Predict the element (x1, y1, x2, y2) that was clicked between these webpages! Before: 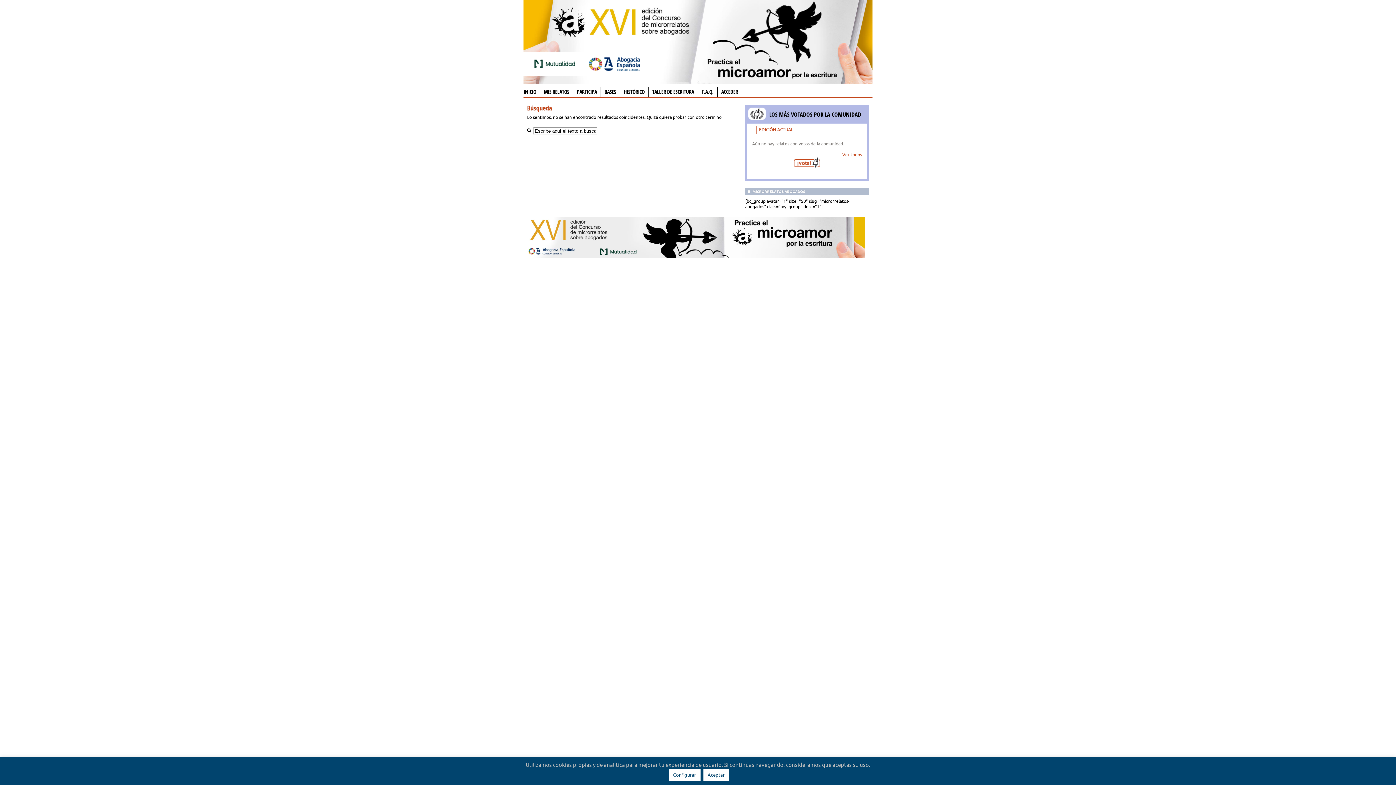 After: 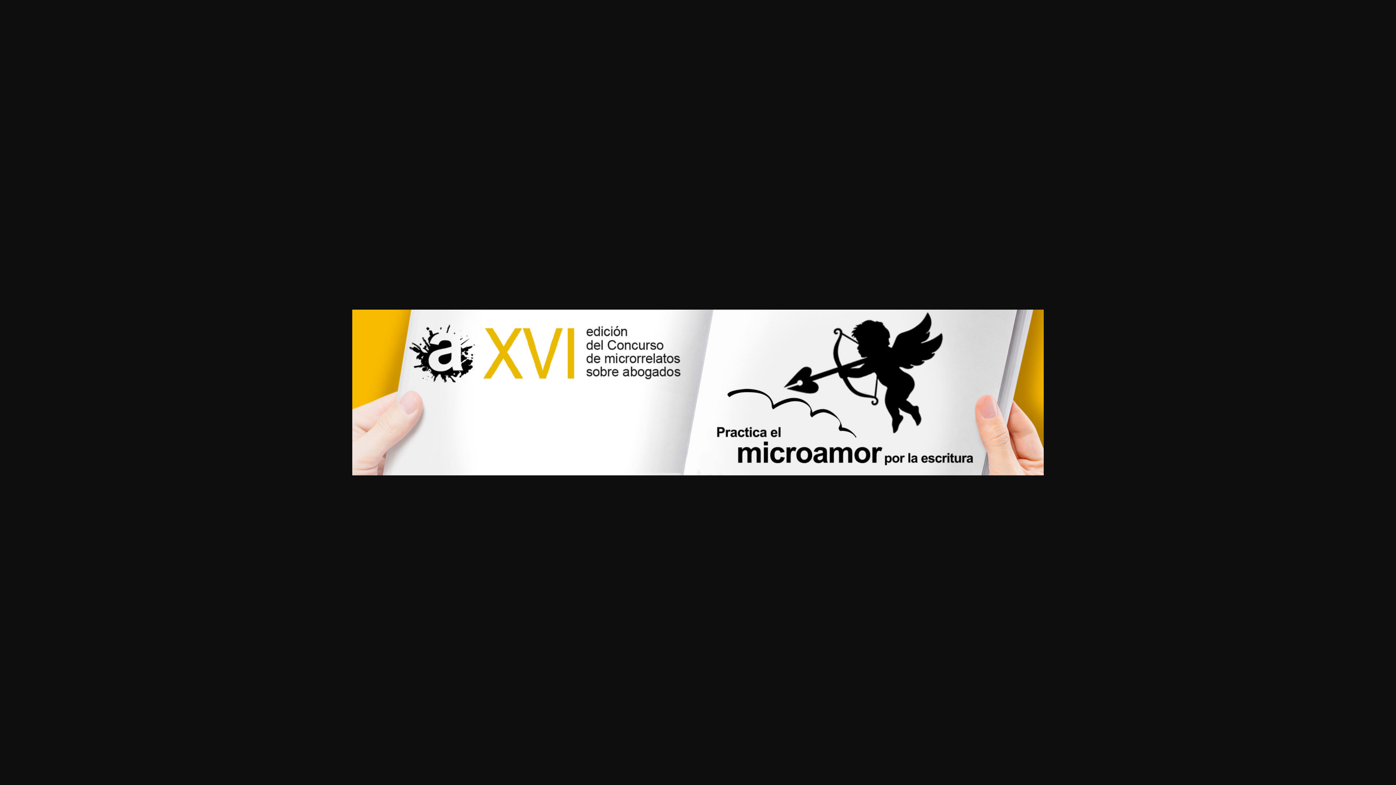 Action: bbox: (523, 0, 872, 83)